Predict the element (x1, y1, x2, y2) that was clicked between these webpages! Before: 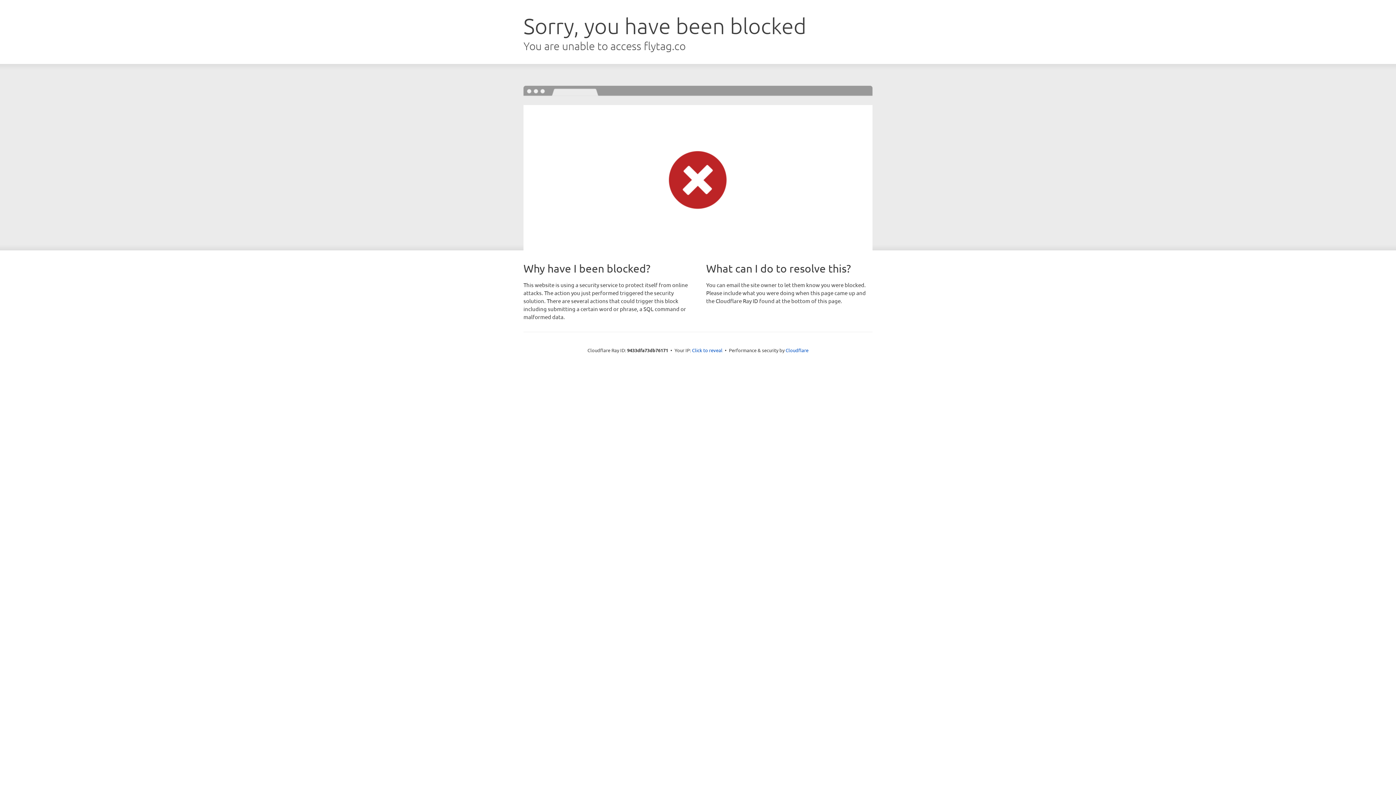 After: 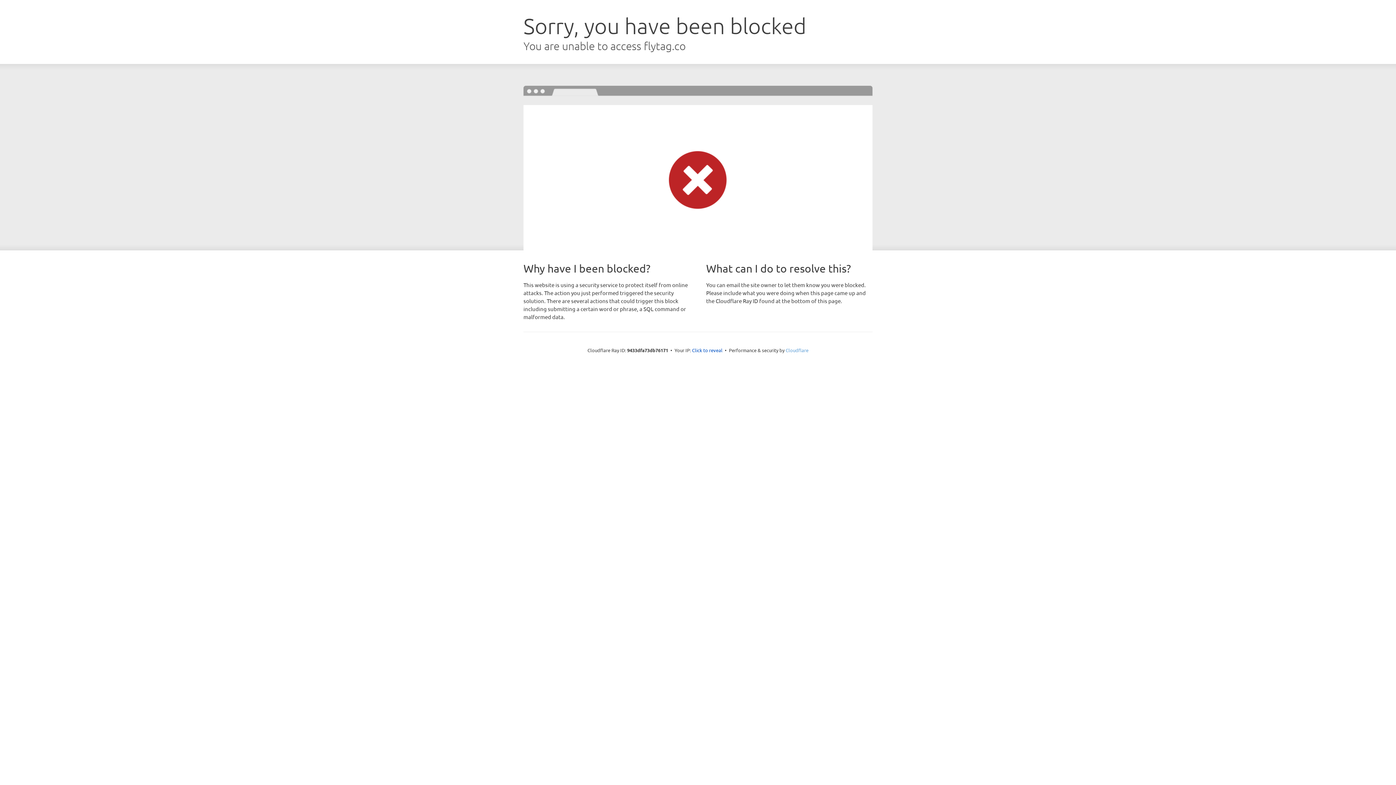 Action: bbox: (785, 347, 808, 353) label: Cloudflare